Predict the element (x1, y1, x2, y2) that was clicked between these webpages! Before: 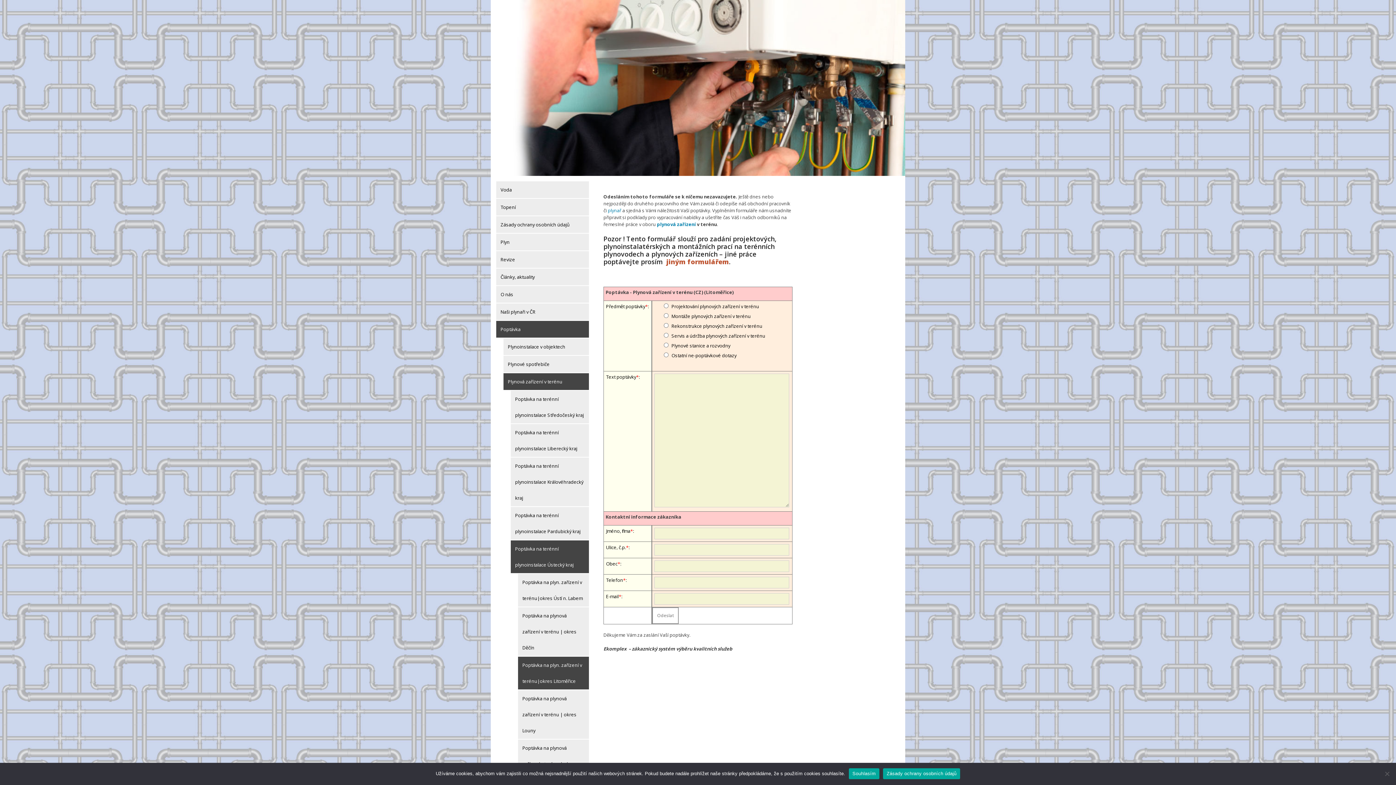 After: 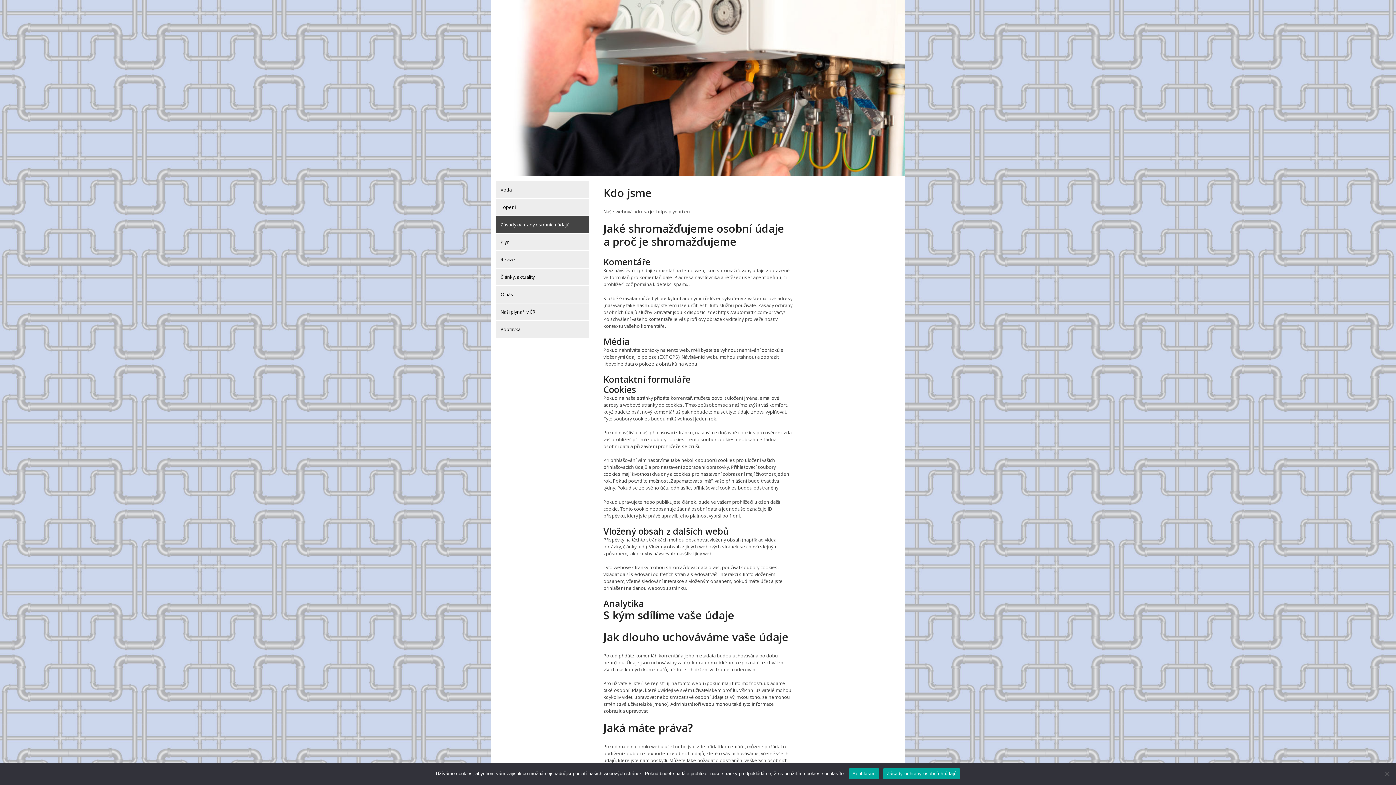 Action: bbox: (883, 768, 960, 779) label: Zásady ochrany osobních údajů